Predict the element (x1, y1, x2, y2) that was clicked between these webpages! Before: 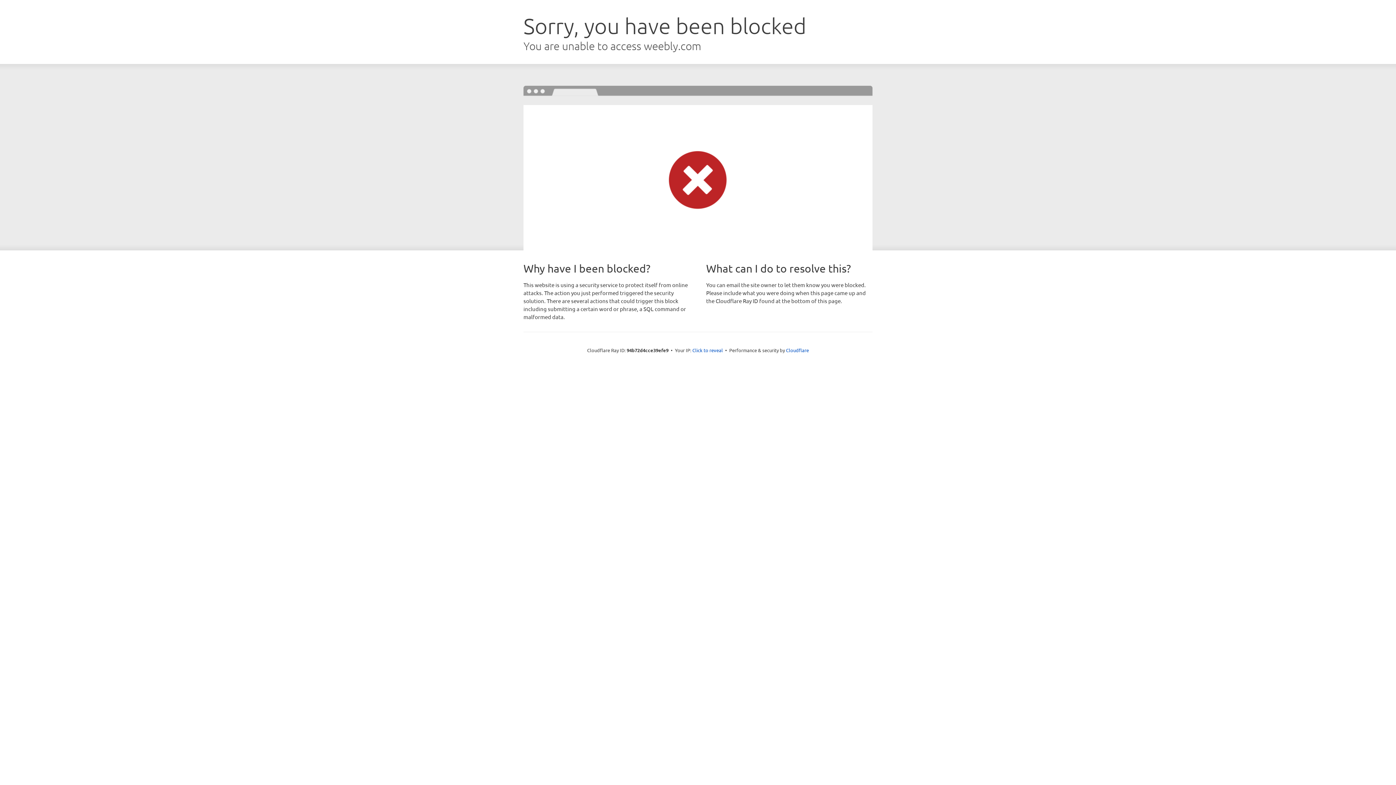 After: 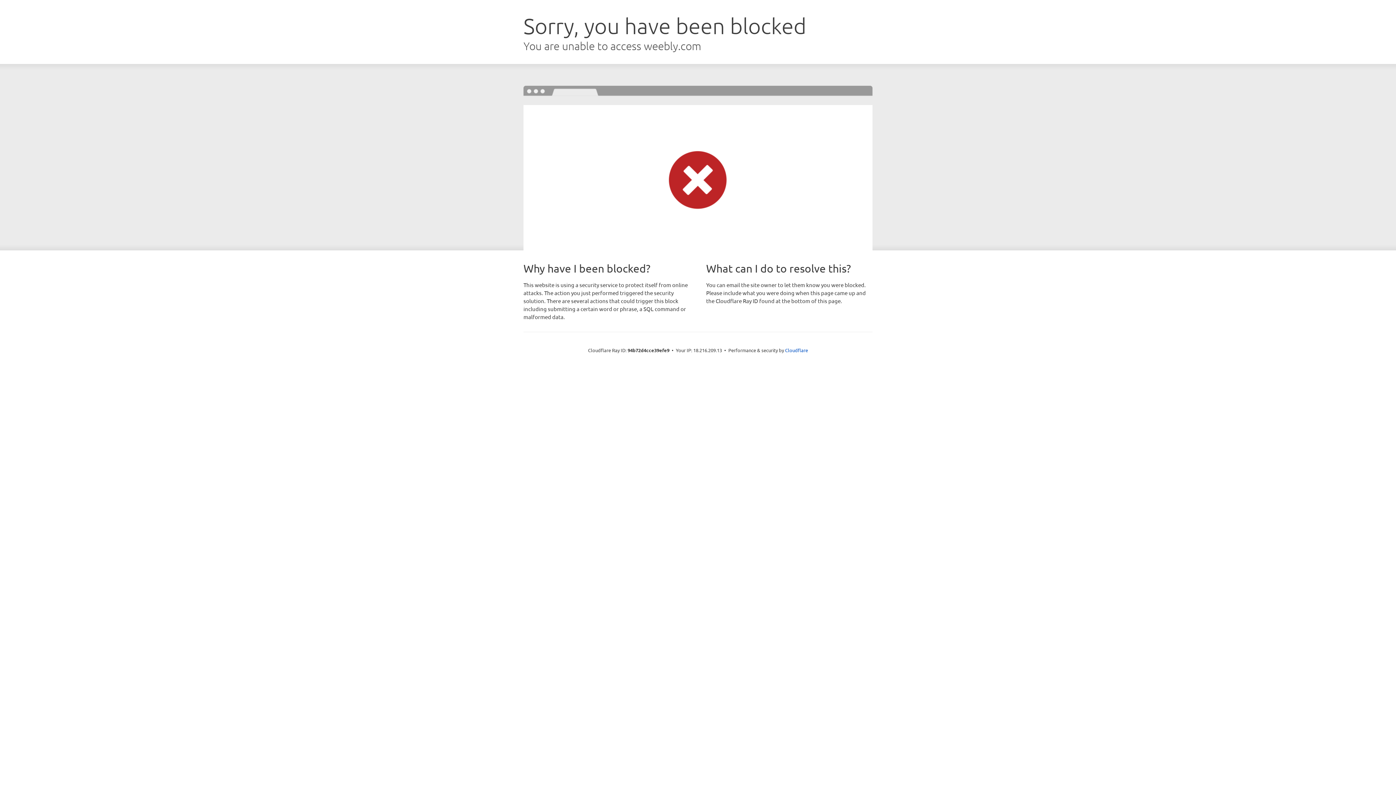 Action: label: Click to reveal bbox: (692, 346, 723, 353)